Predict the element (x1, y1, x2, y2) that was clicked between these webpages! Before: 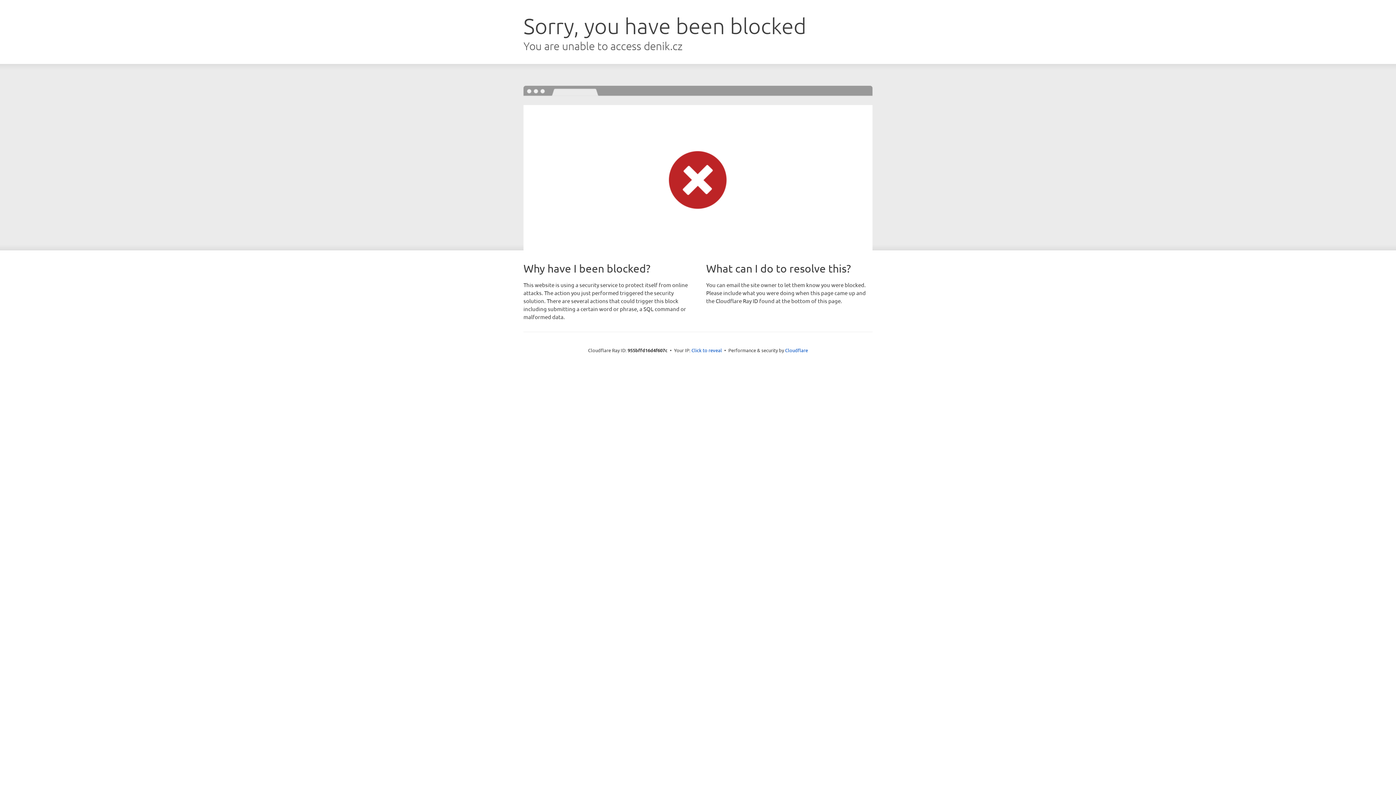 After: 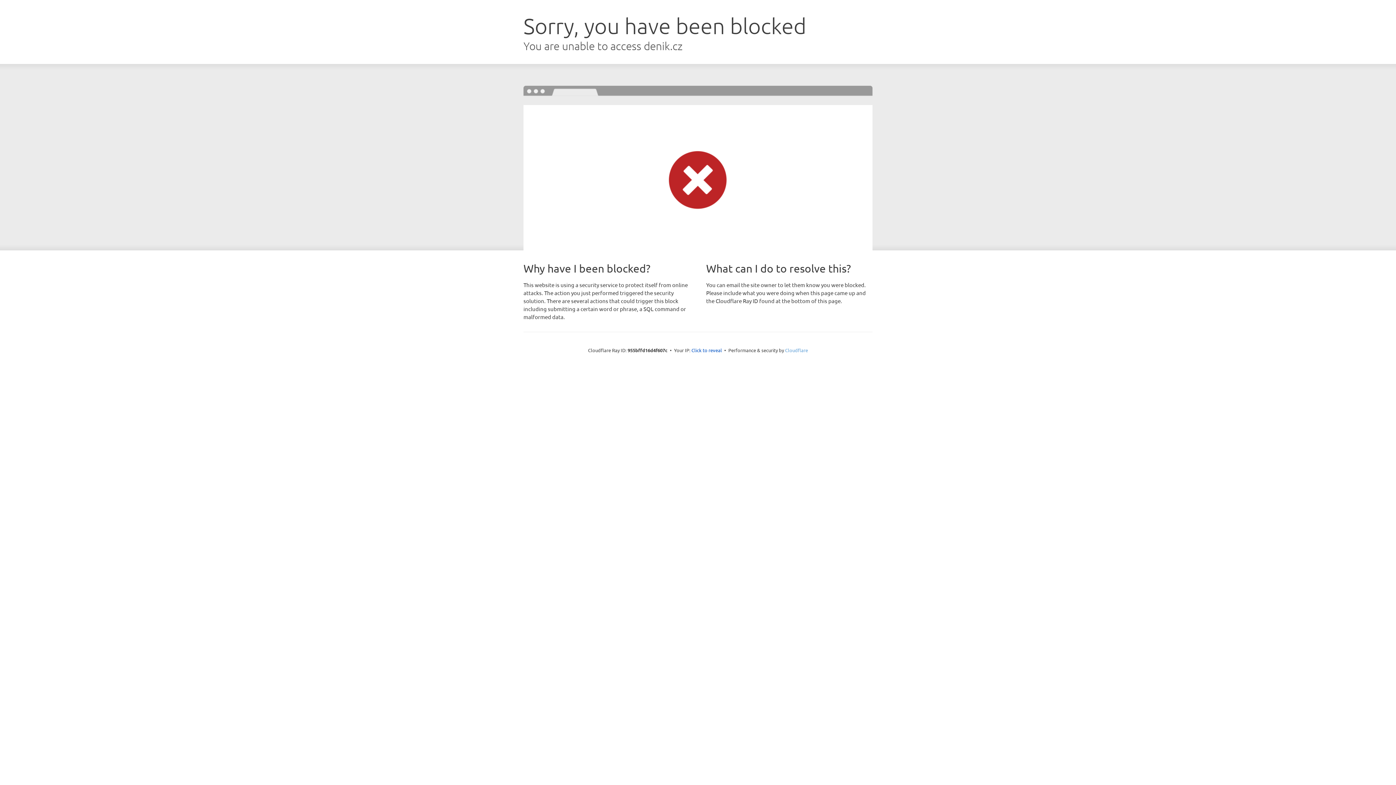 Action: bbox: (785, 347, 808, 353) label: Cloudflare